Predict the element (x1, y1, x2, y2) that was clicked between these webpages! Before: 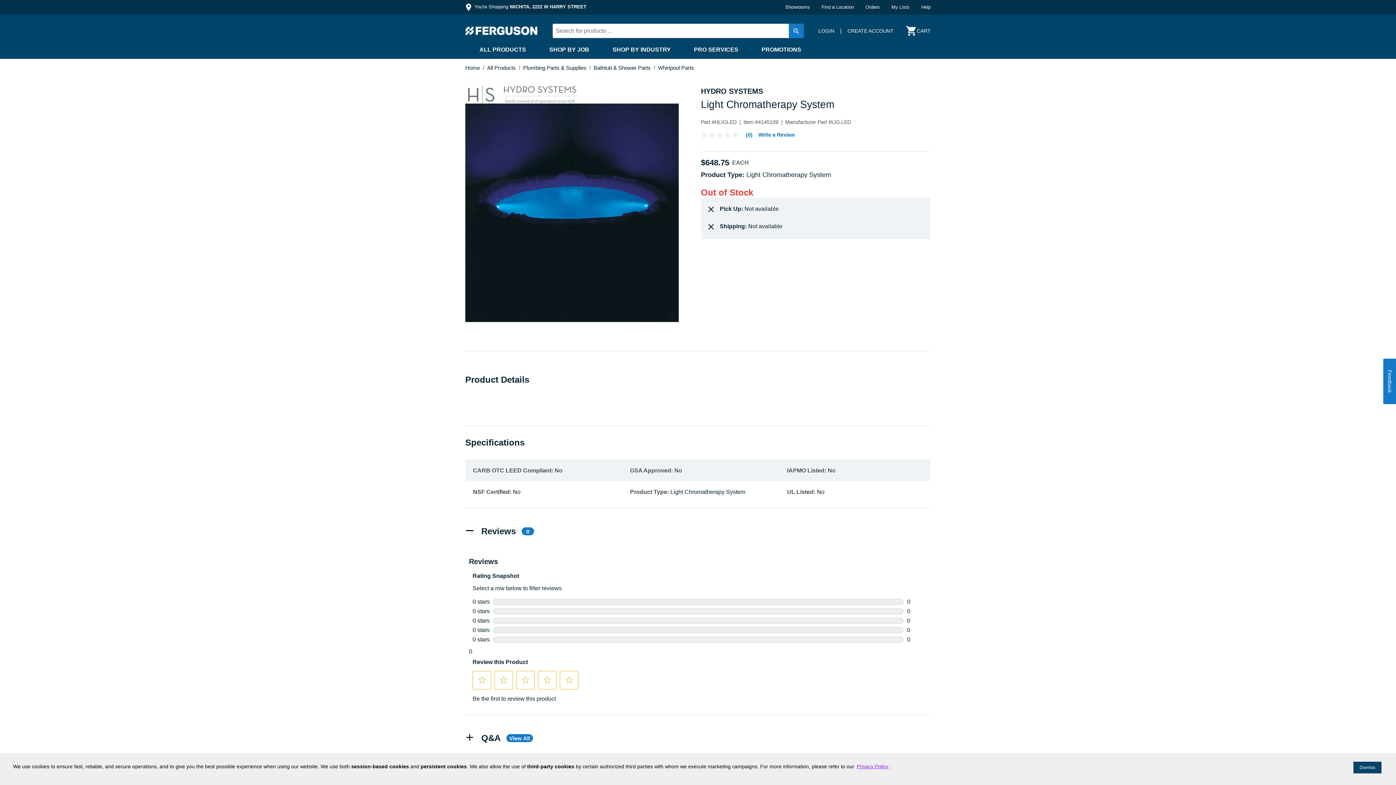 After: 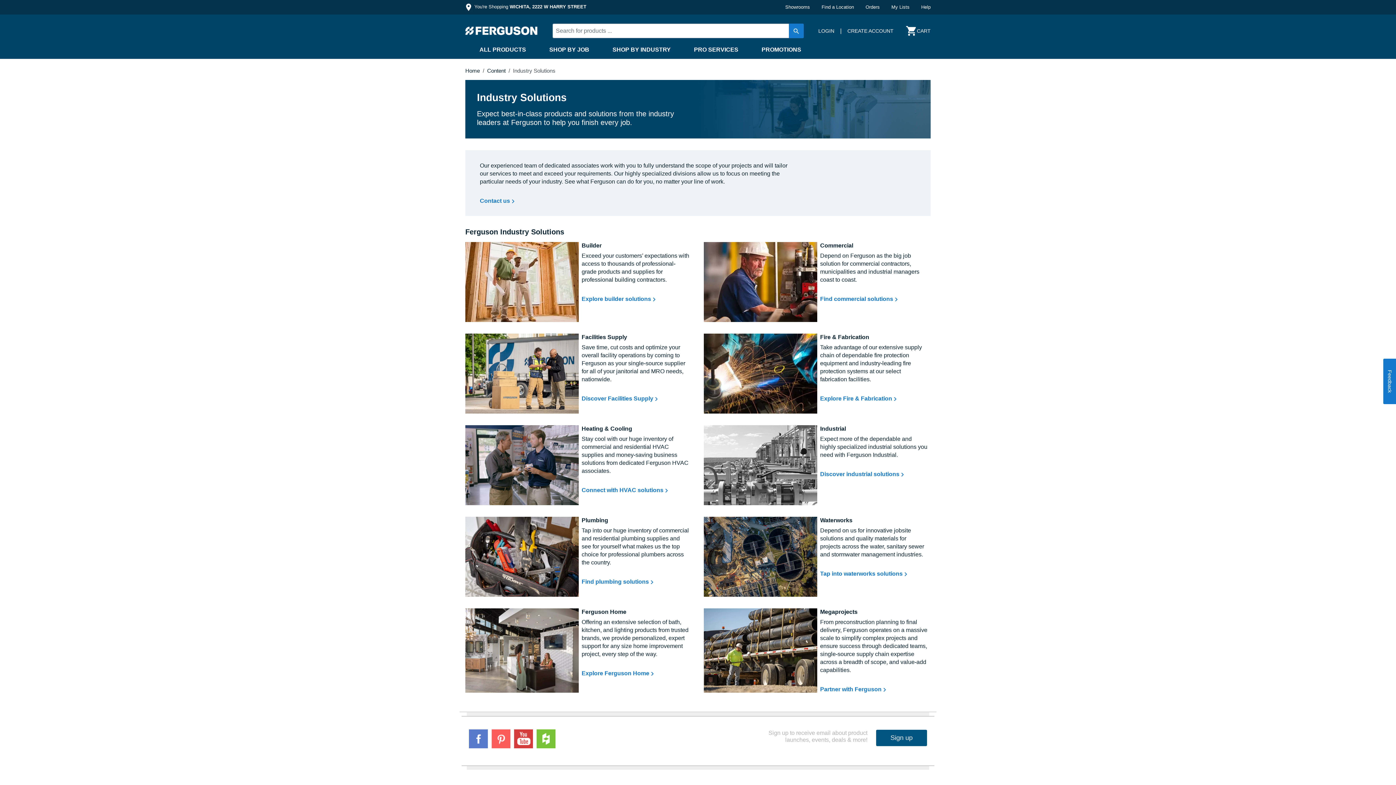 Action: bbox: (612, 46, 670, 52) label: SHOP BY INDUSTRY